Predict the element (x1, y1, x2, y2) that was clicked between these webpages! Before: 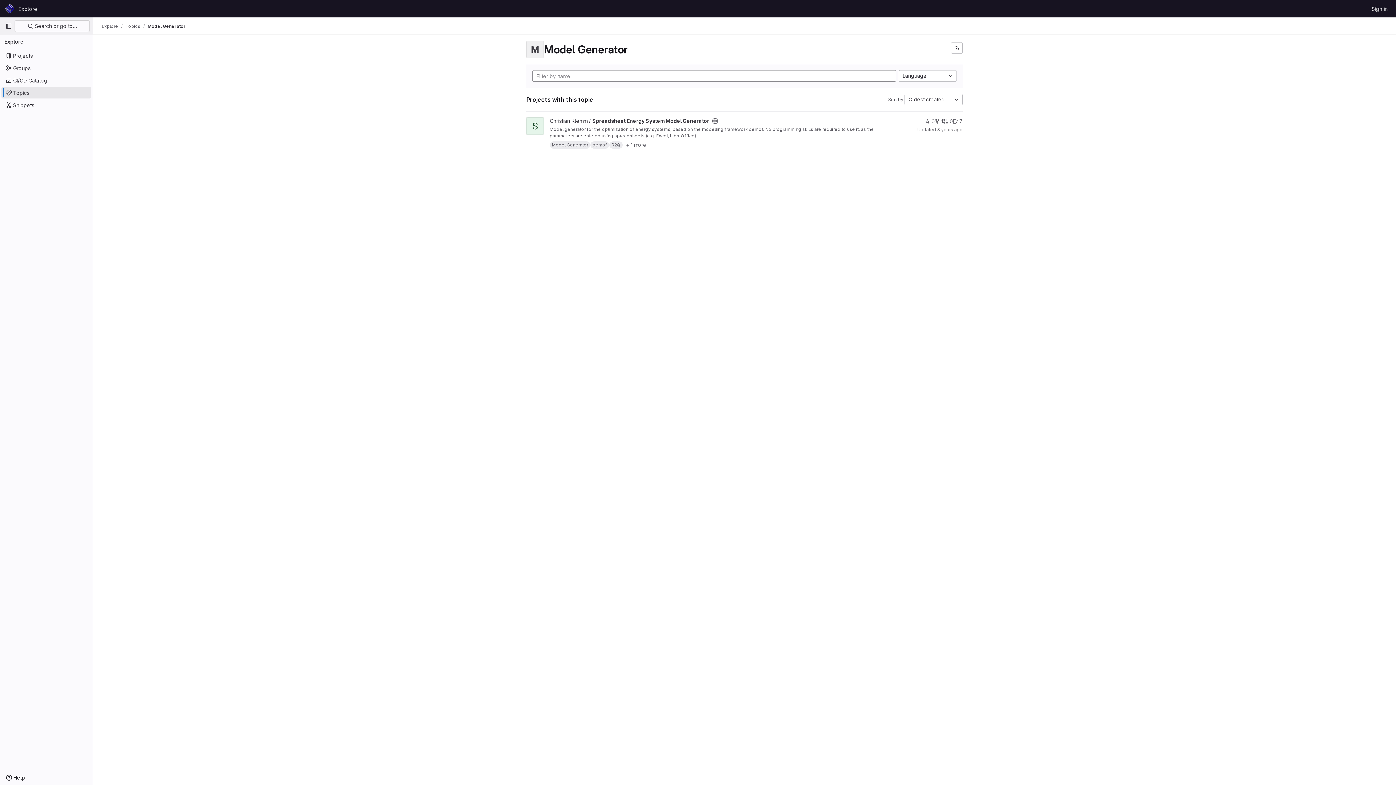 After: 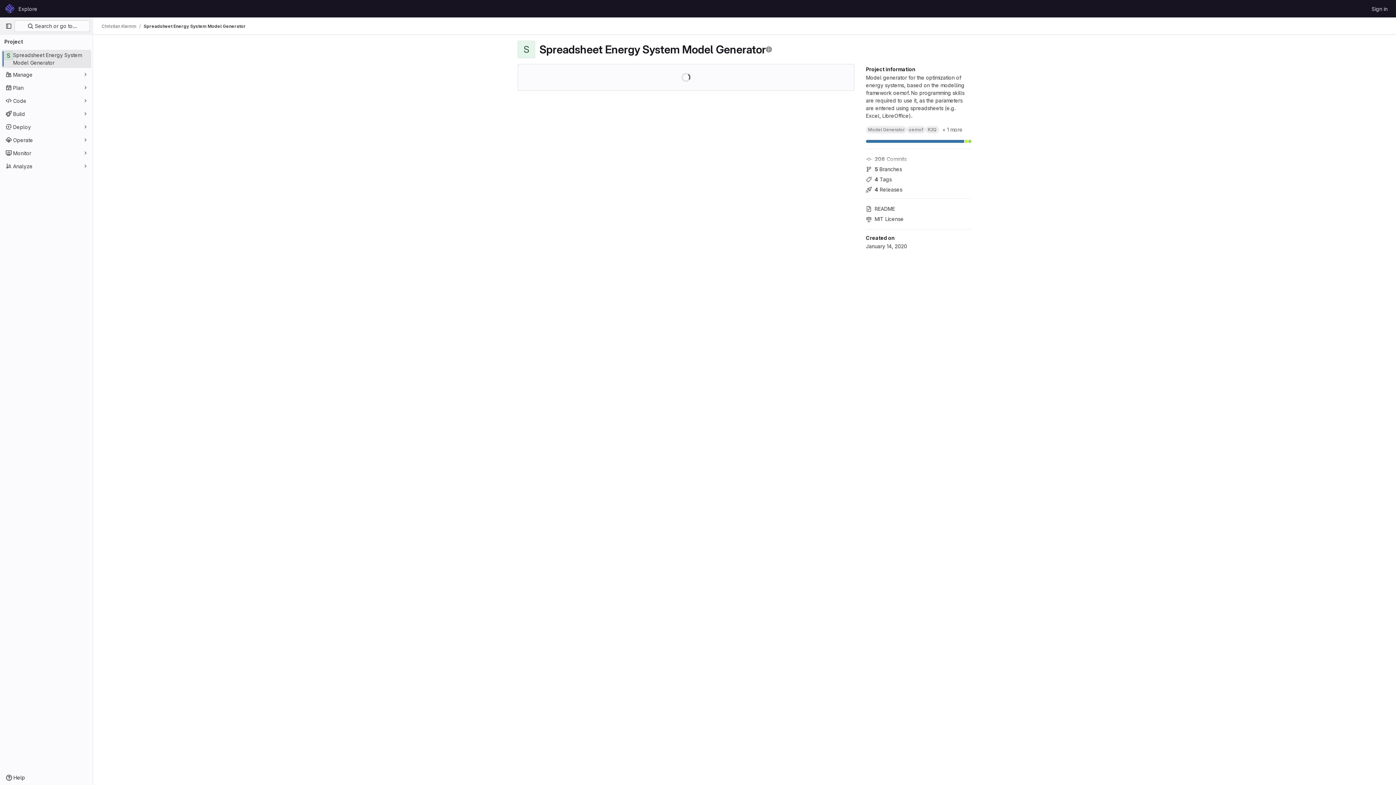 Action: label: Christian Klemm / Spreadsheet Energy System Model Generator bbox: (549, 117, 709, 124)